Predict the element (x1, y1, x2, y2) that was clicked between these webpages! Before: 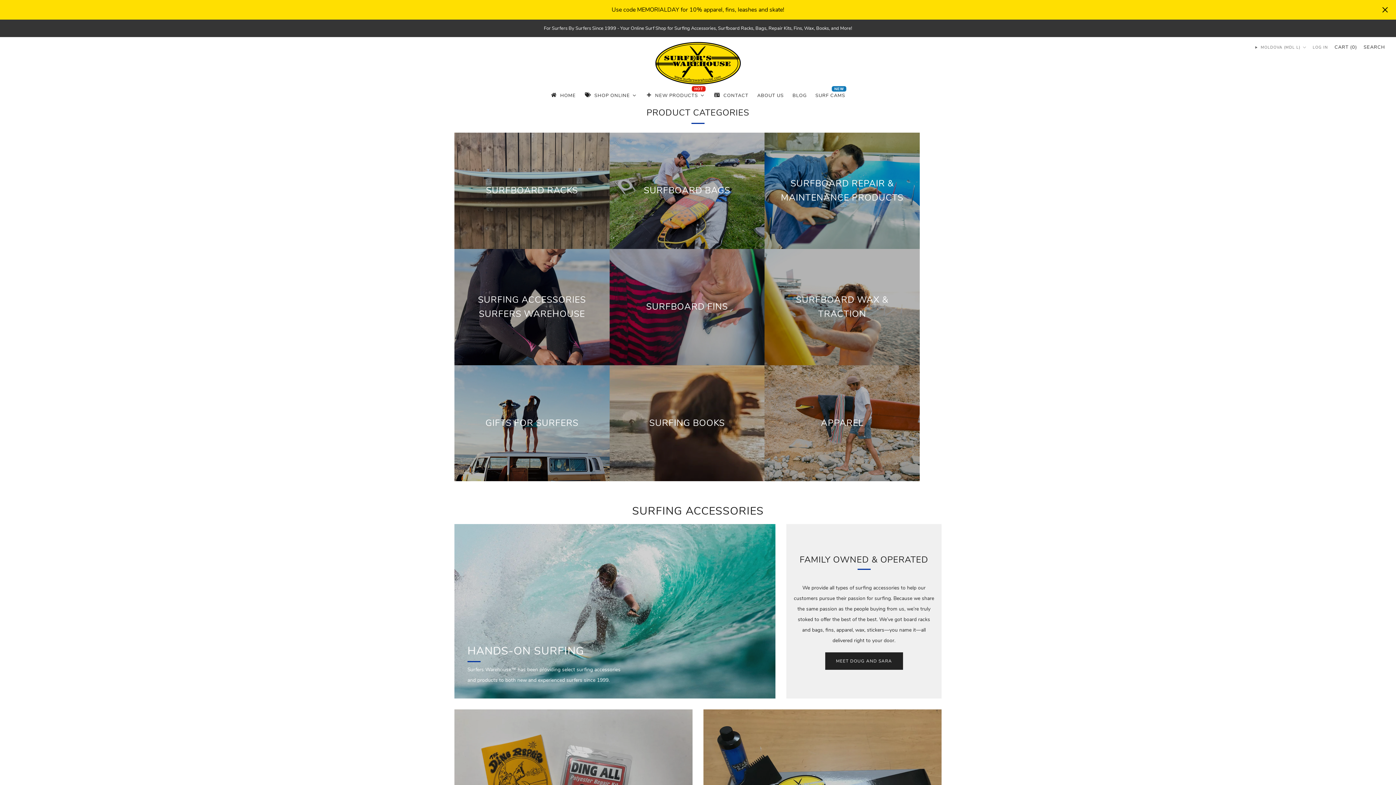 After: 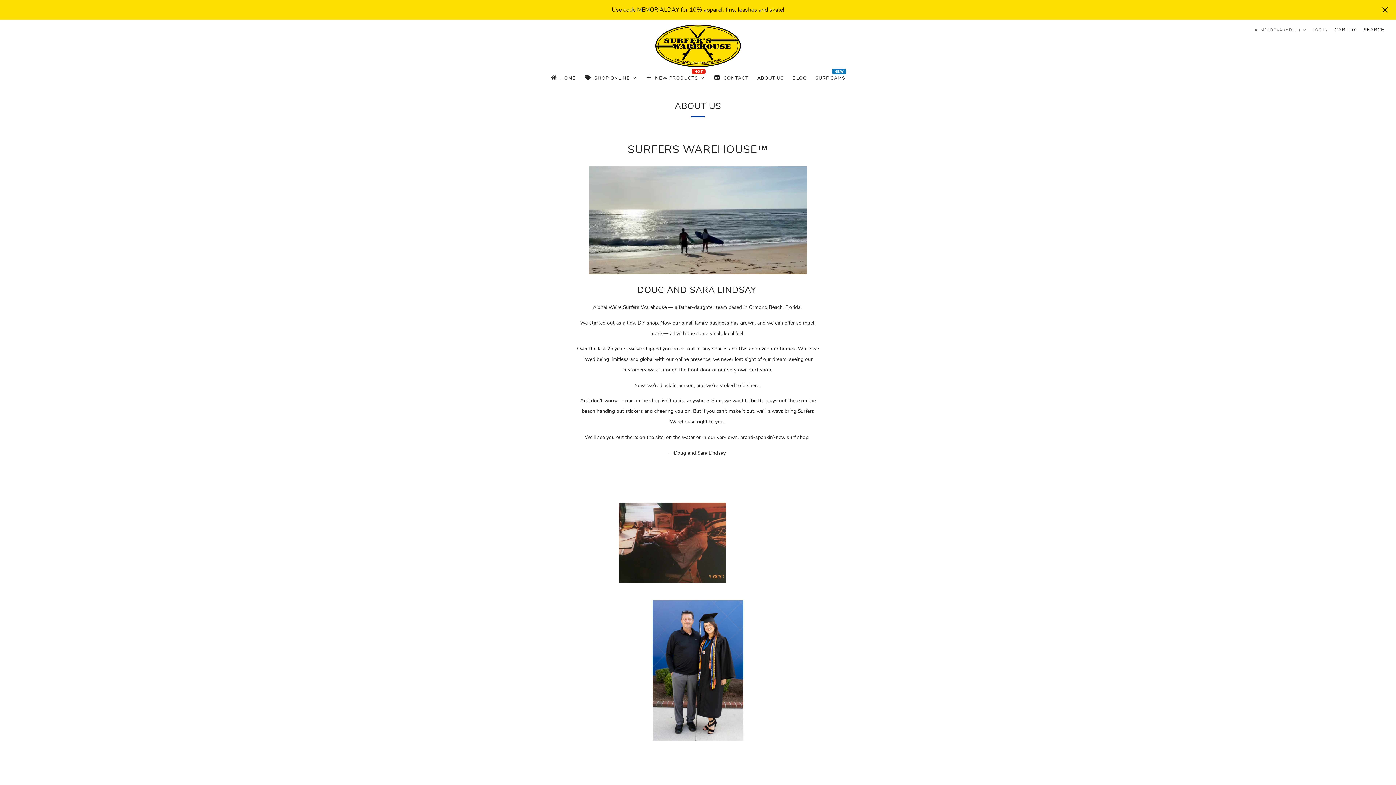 Action: bbox: (756, 89, 784, 101) label: About Us